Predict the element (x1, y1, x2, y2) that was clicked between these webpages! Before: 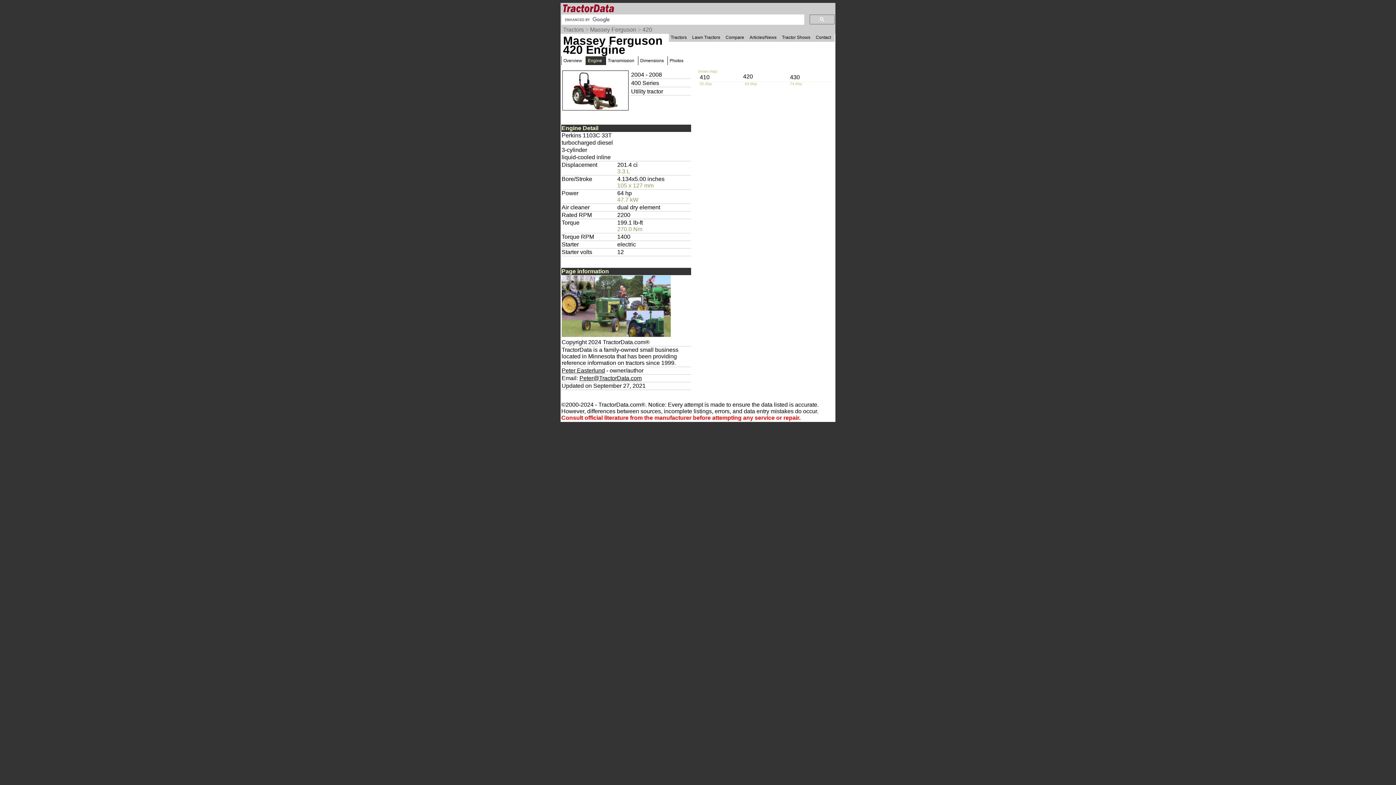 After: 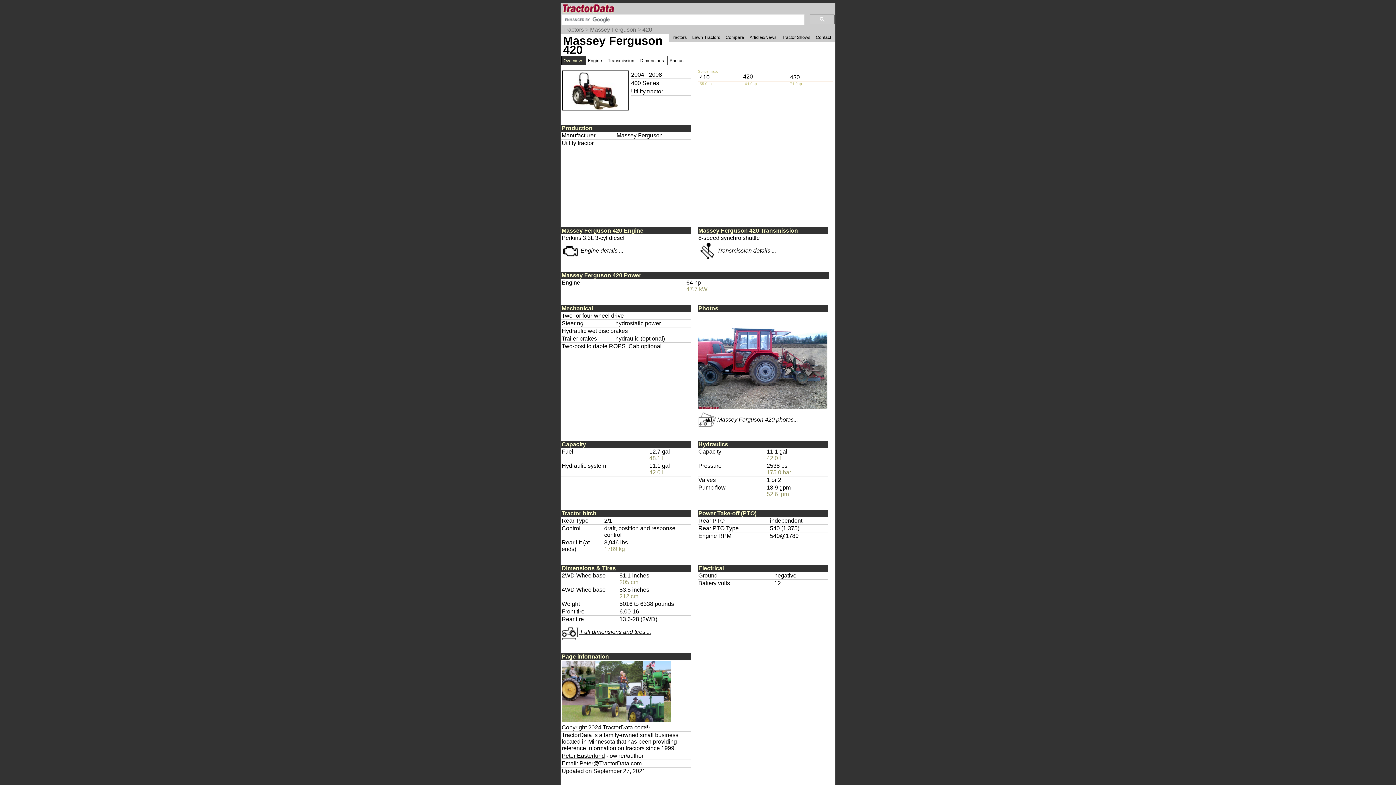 Action: bbox: (562, 105, 628, 111)